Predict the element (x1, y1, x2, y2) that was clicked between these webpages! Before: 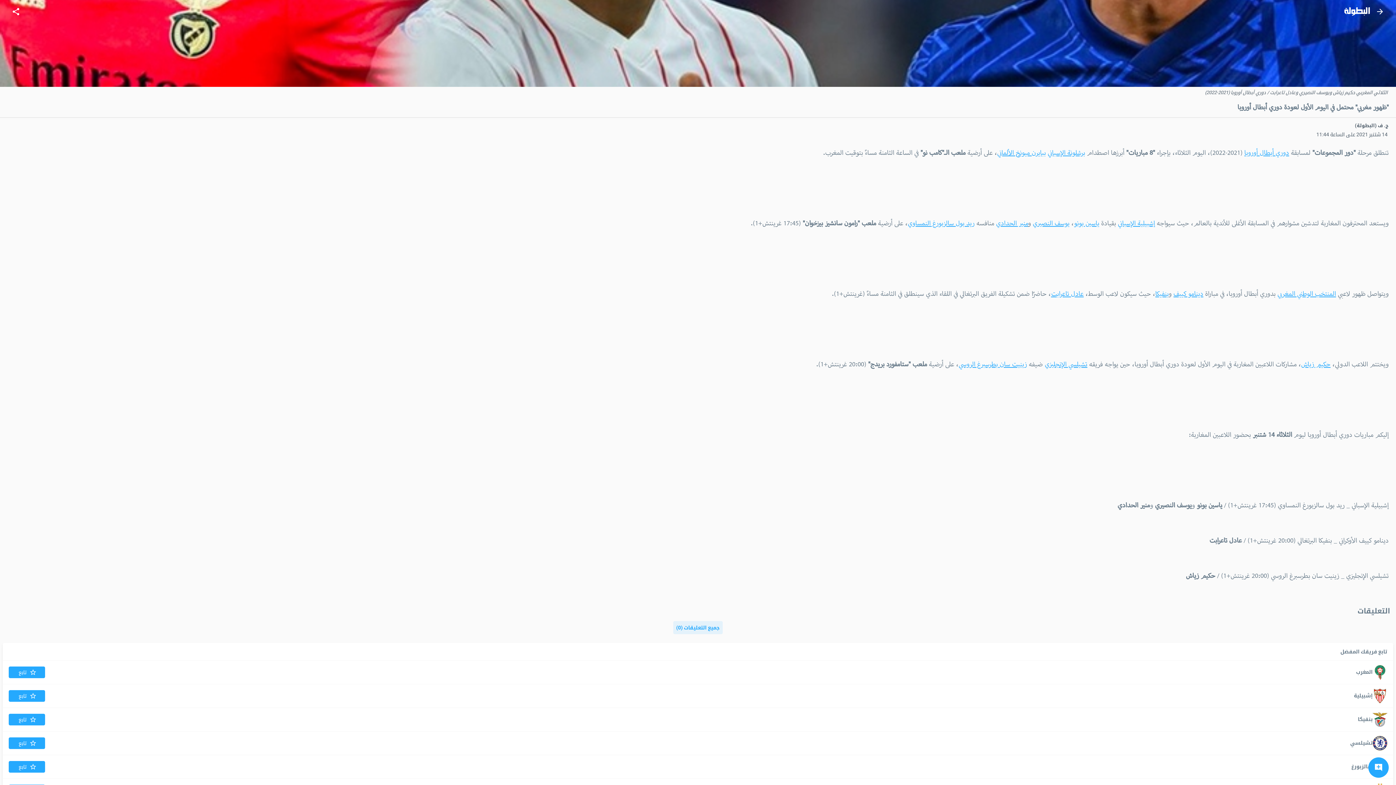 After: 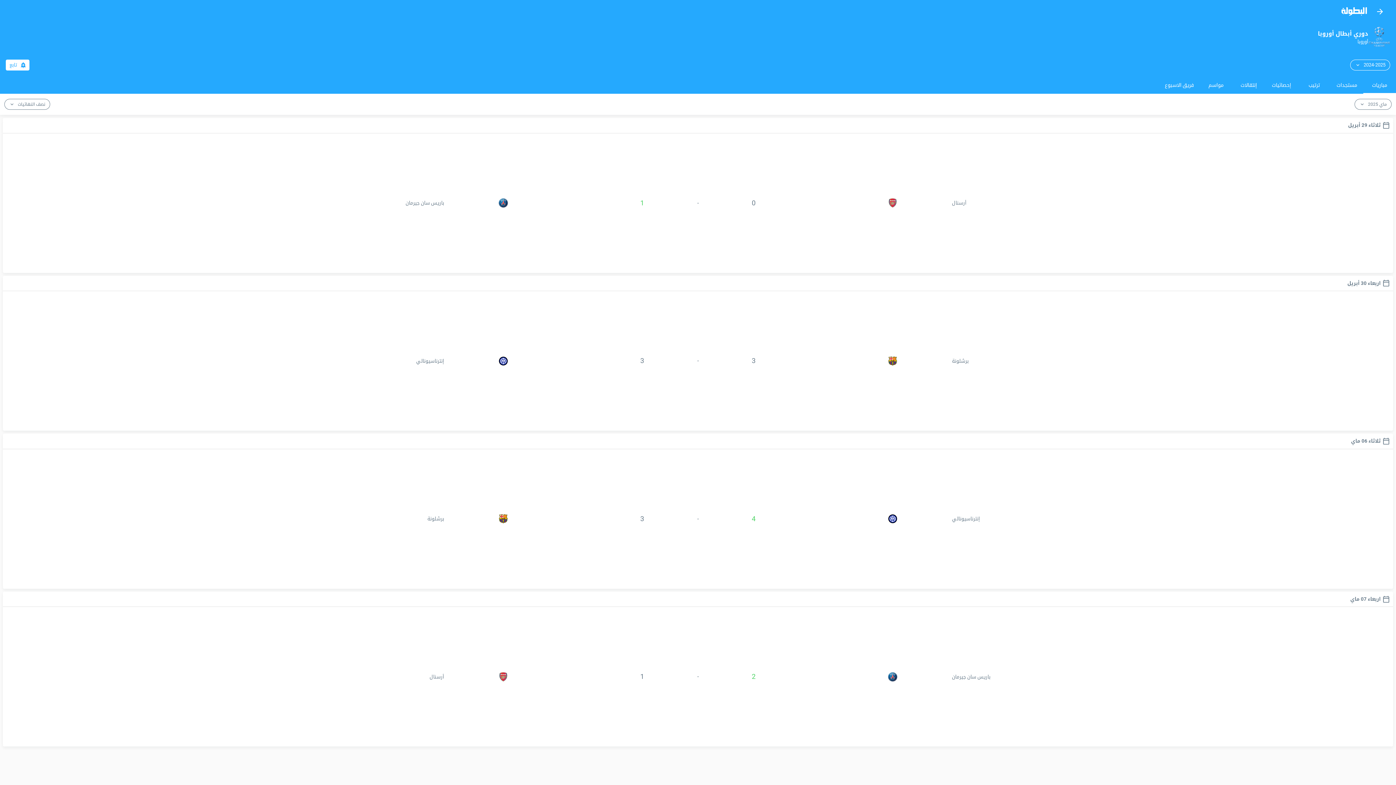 Action: bbox: (1244, 148, 1289, 157) label: دوري أبطال أوروبا